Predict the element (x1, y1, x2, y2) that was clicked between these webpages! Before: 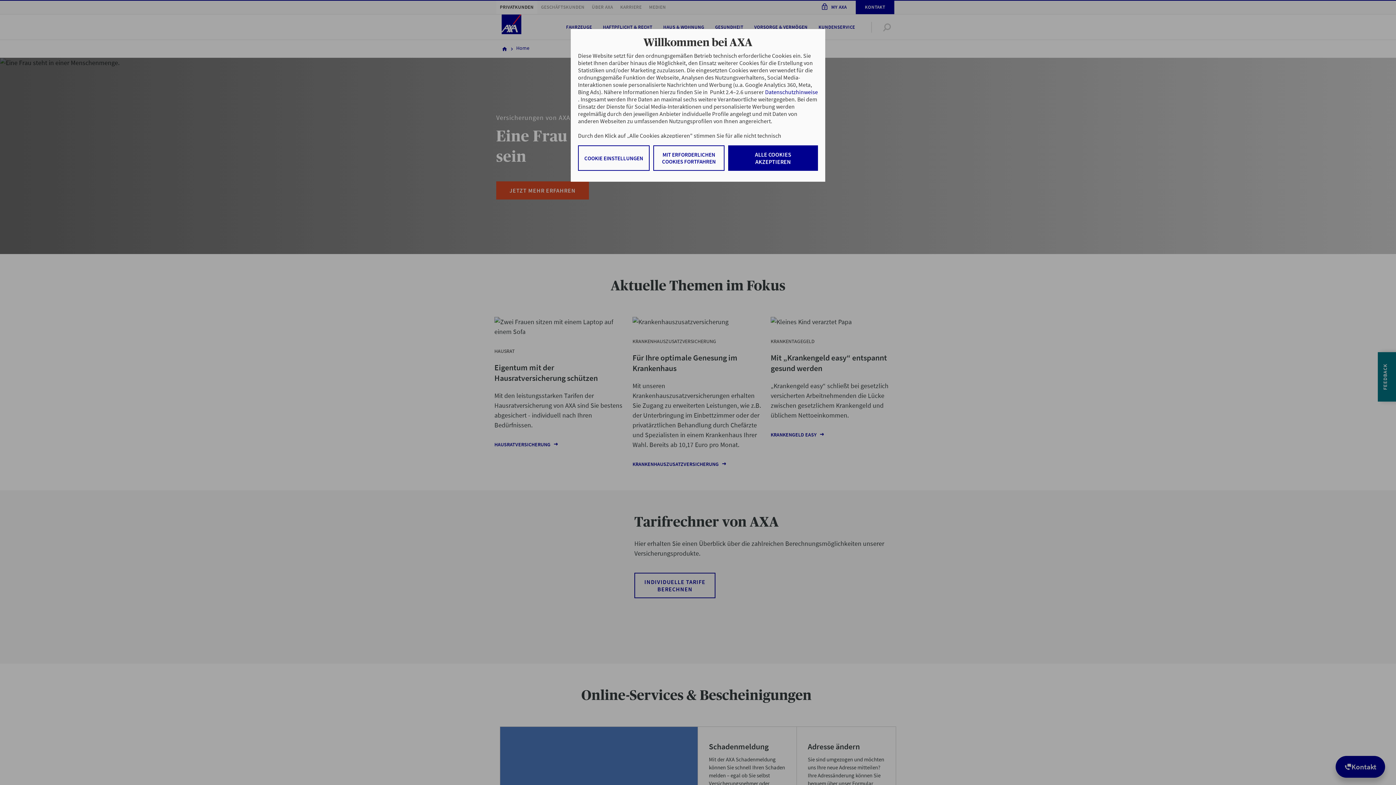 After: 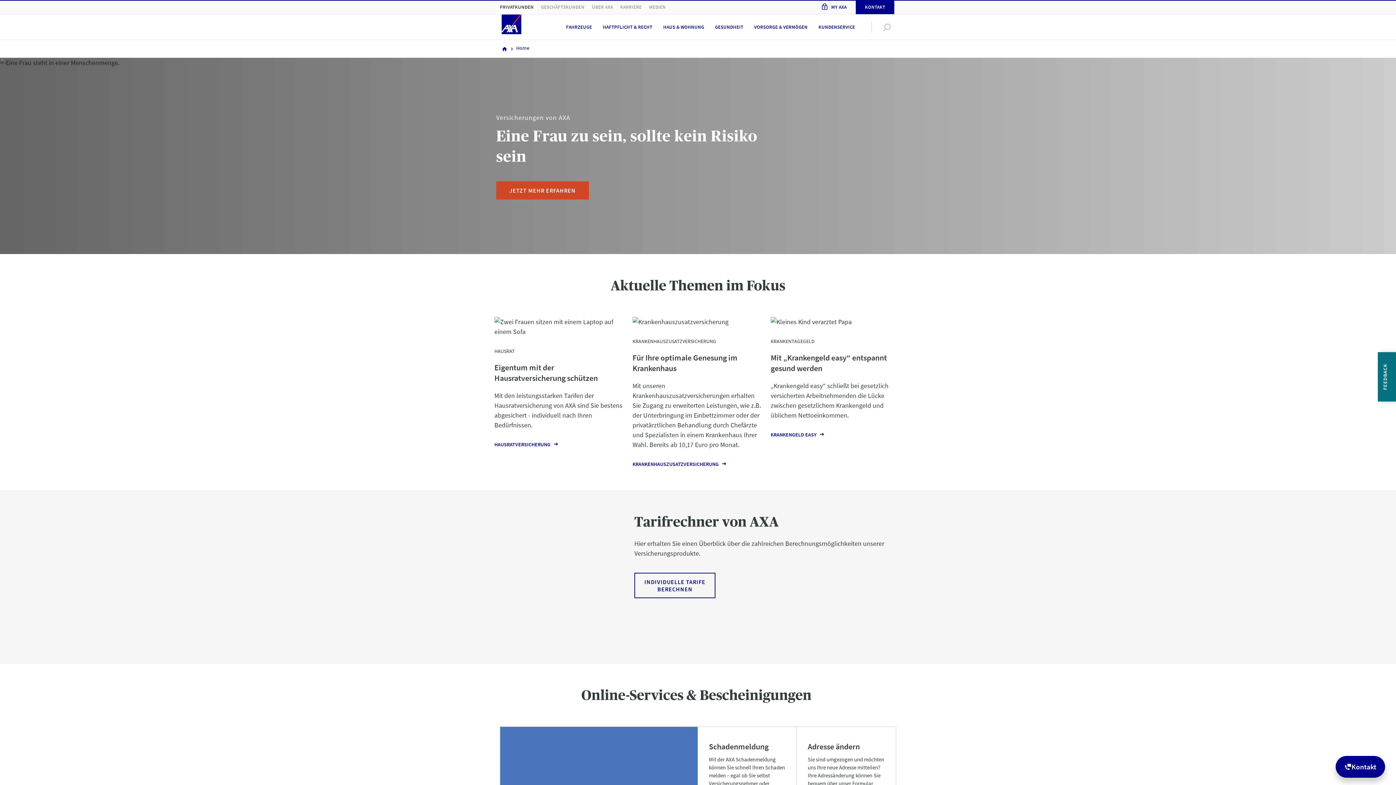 Action: bbox: (728, 145, 818, 170) label: ALLE COOKIES AKZEPTIEREN